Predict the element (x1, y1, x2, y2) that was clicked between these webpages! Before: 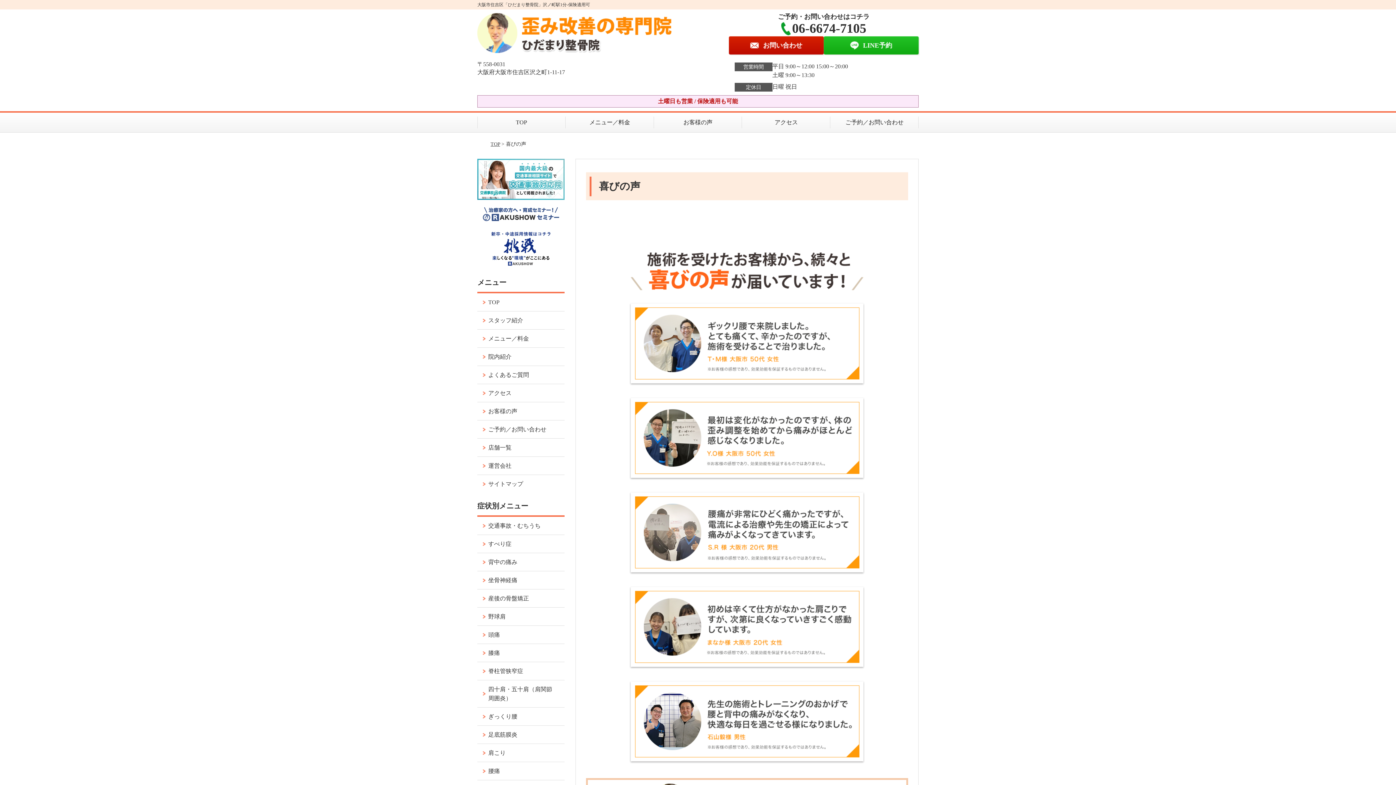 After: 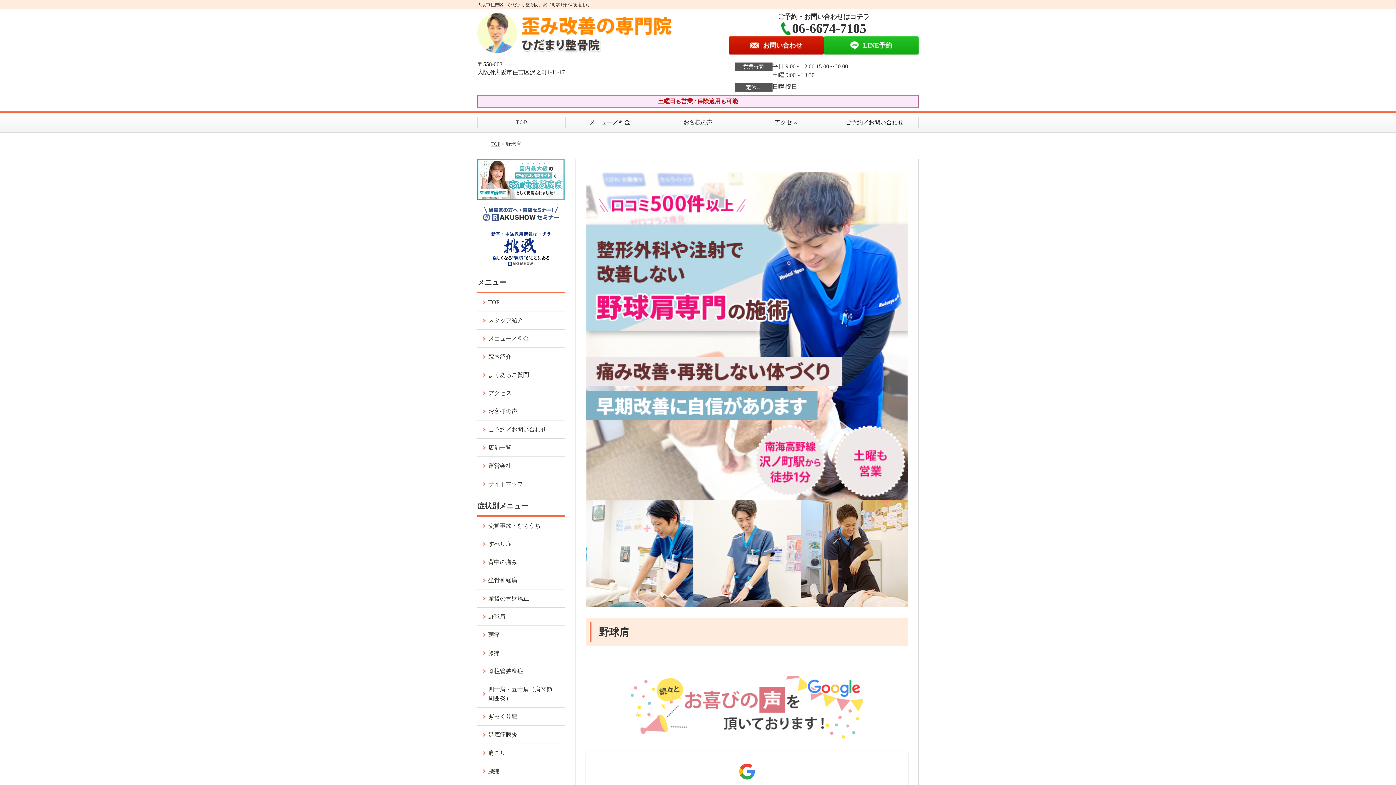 Action: bbox: (477, 607, 564, 625) label: 野球肩